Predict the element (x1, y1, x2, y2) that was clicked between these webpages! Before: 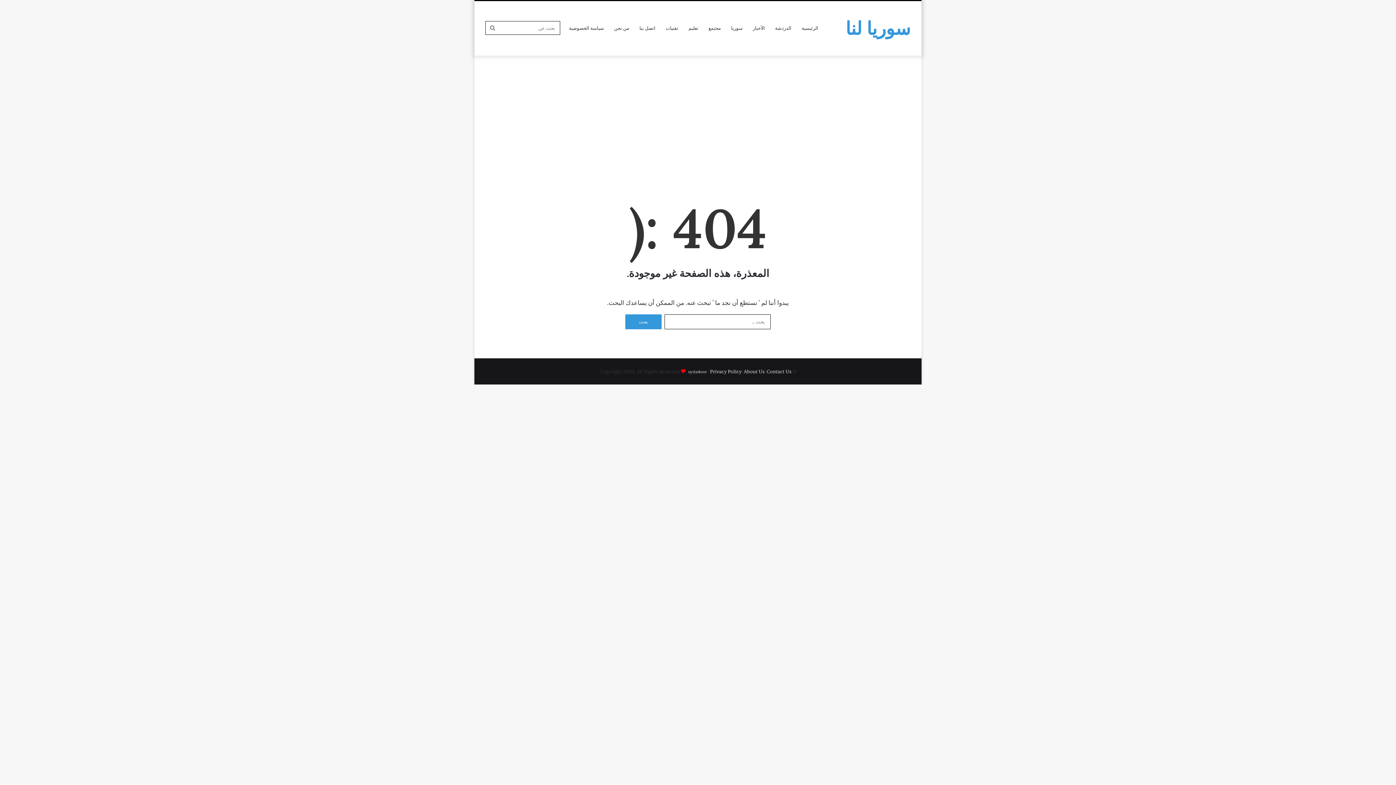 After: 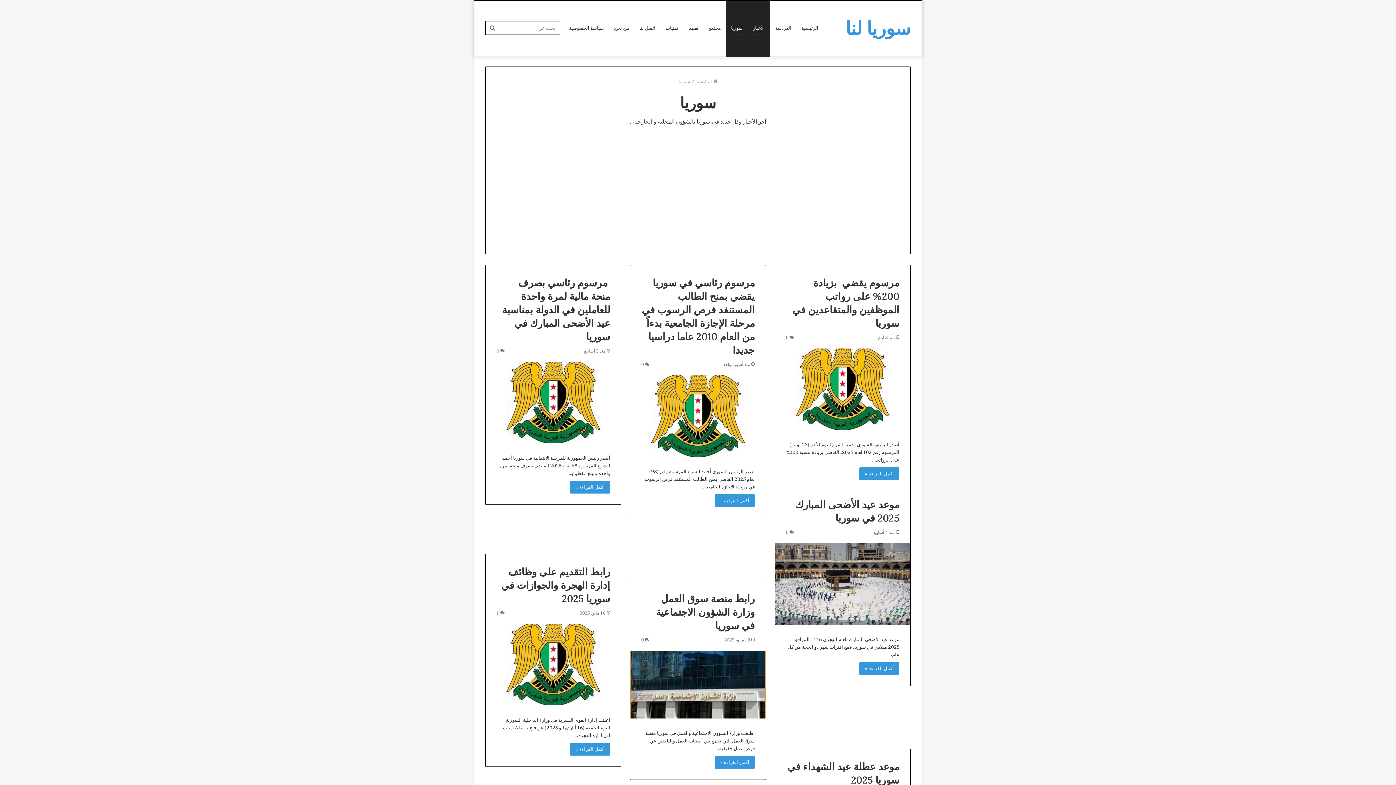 Action: bbox: (763, 1, 785, 55) label: الأخبار